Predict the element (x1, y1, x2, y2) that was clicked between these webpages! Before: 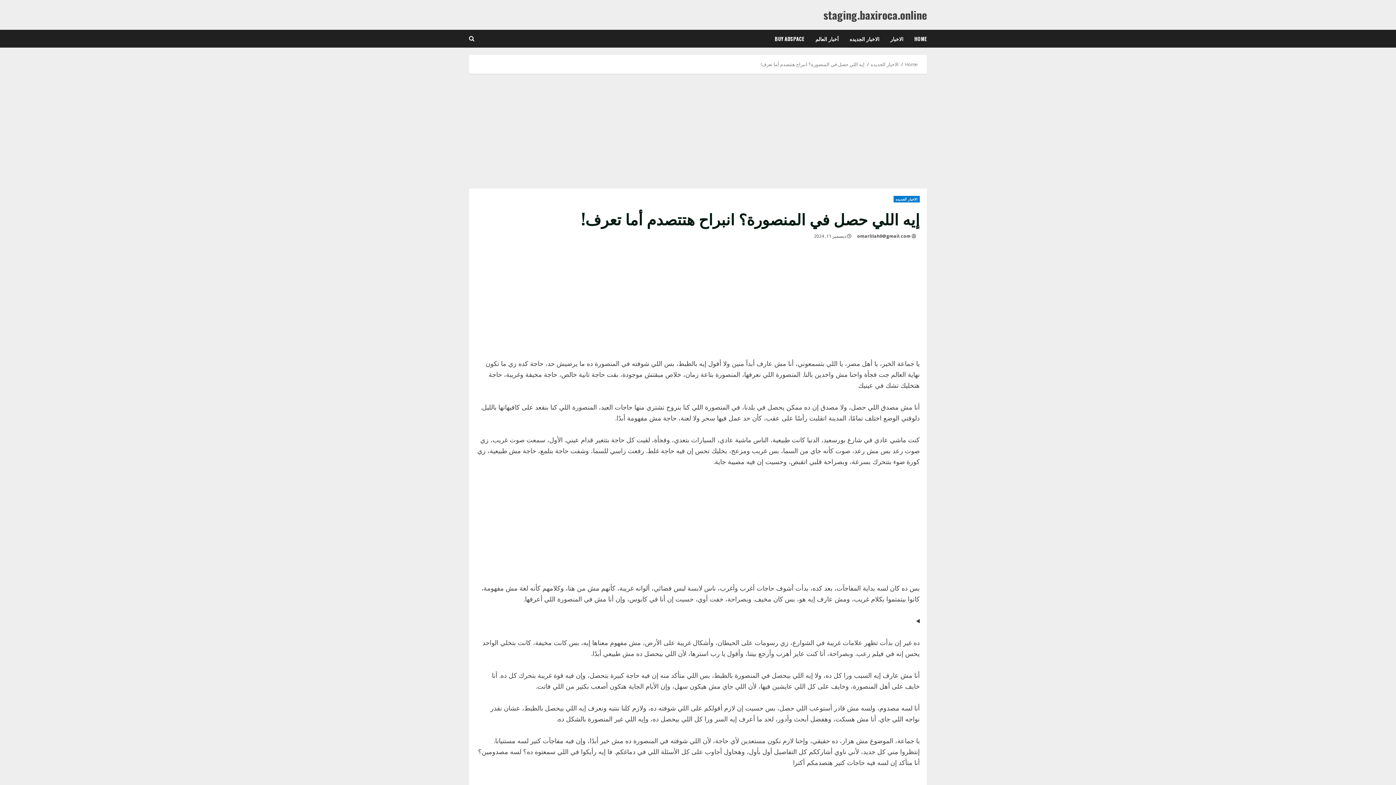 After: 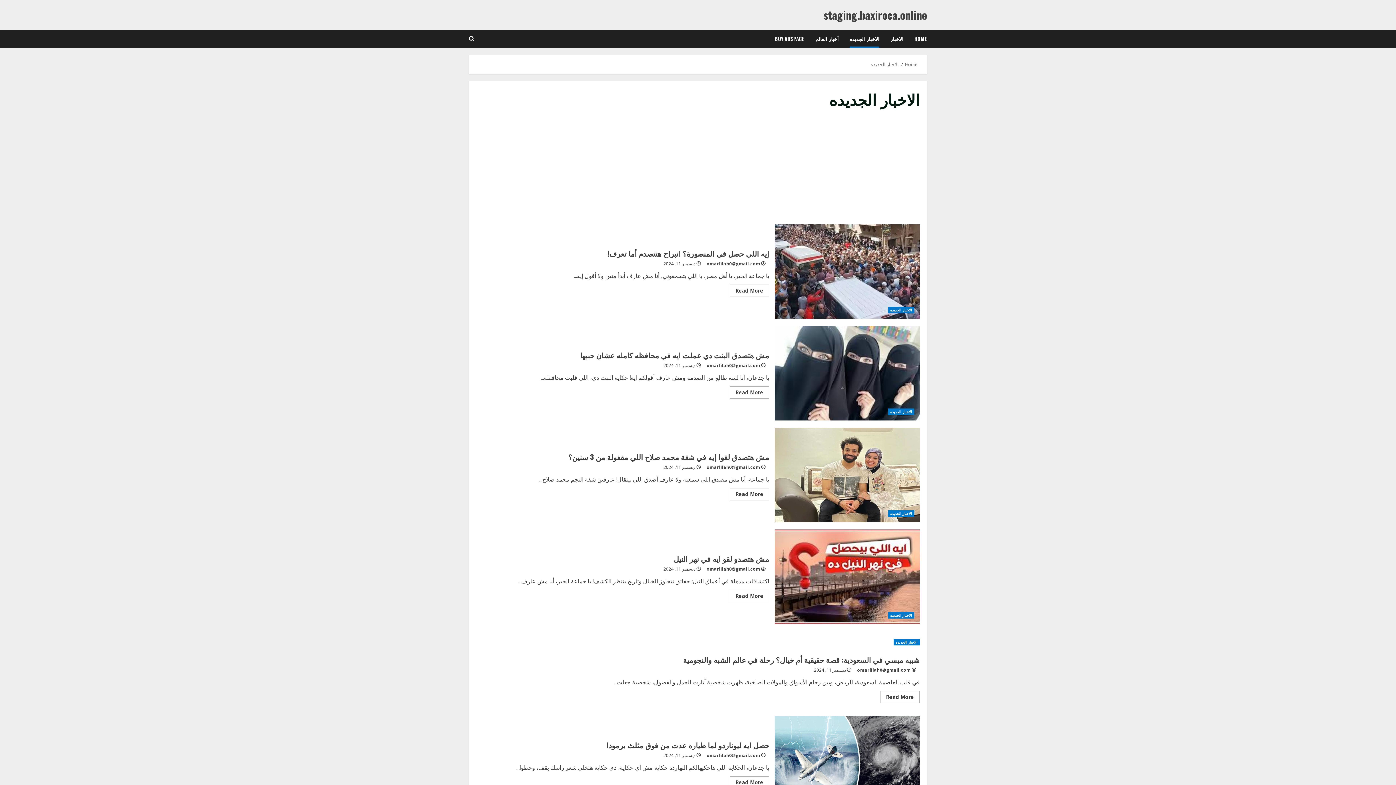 Action: label: الاخبار الجديده bbox: (870, 61, 898, 67)